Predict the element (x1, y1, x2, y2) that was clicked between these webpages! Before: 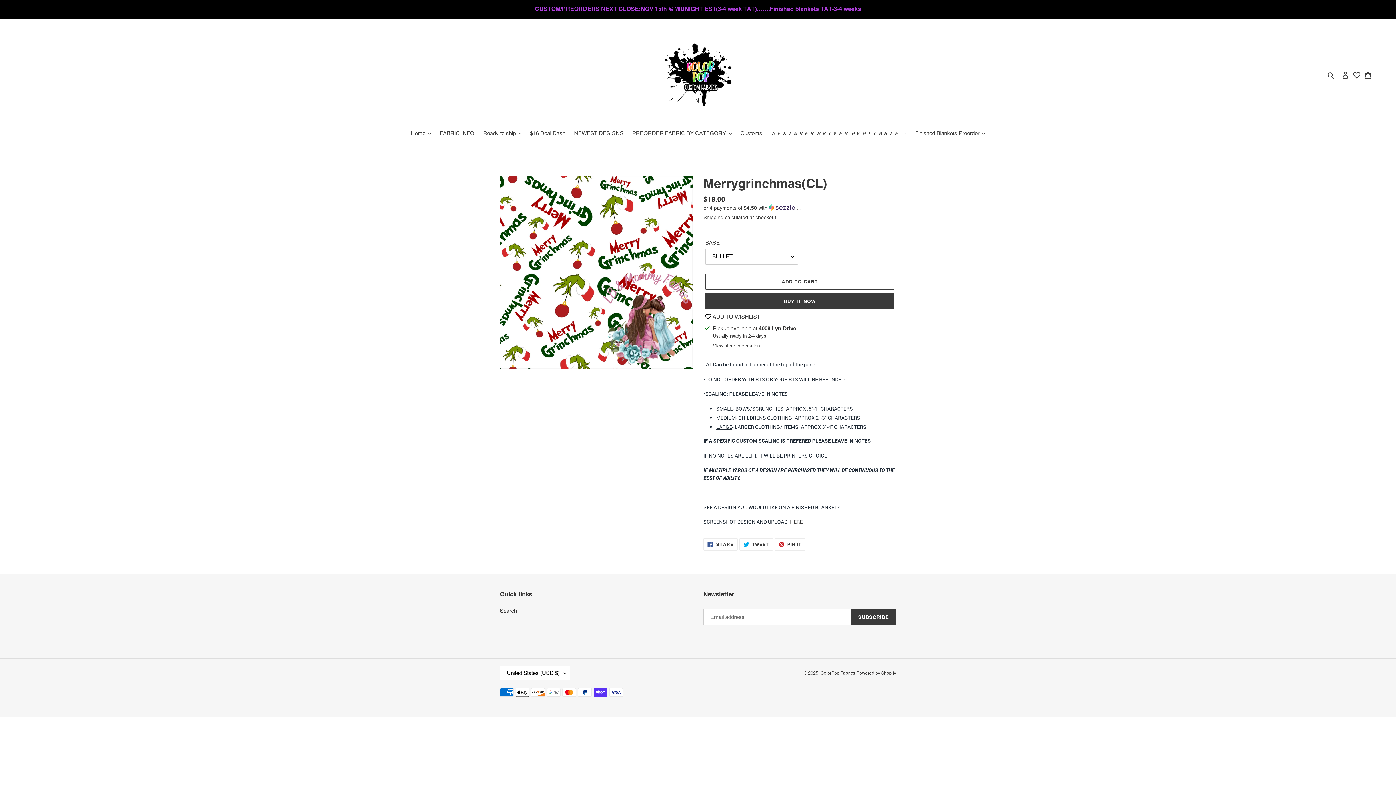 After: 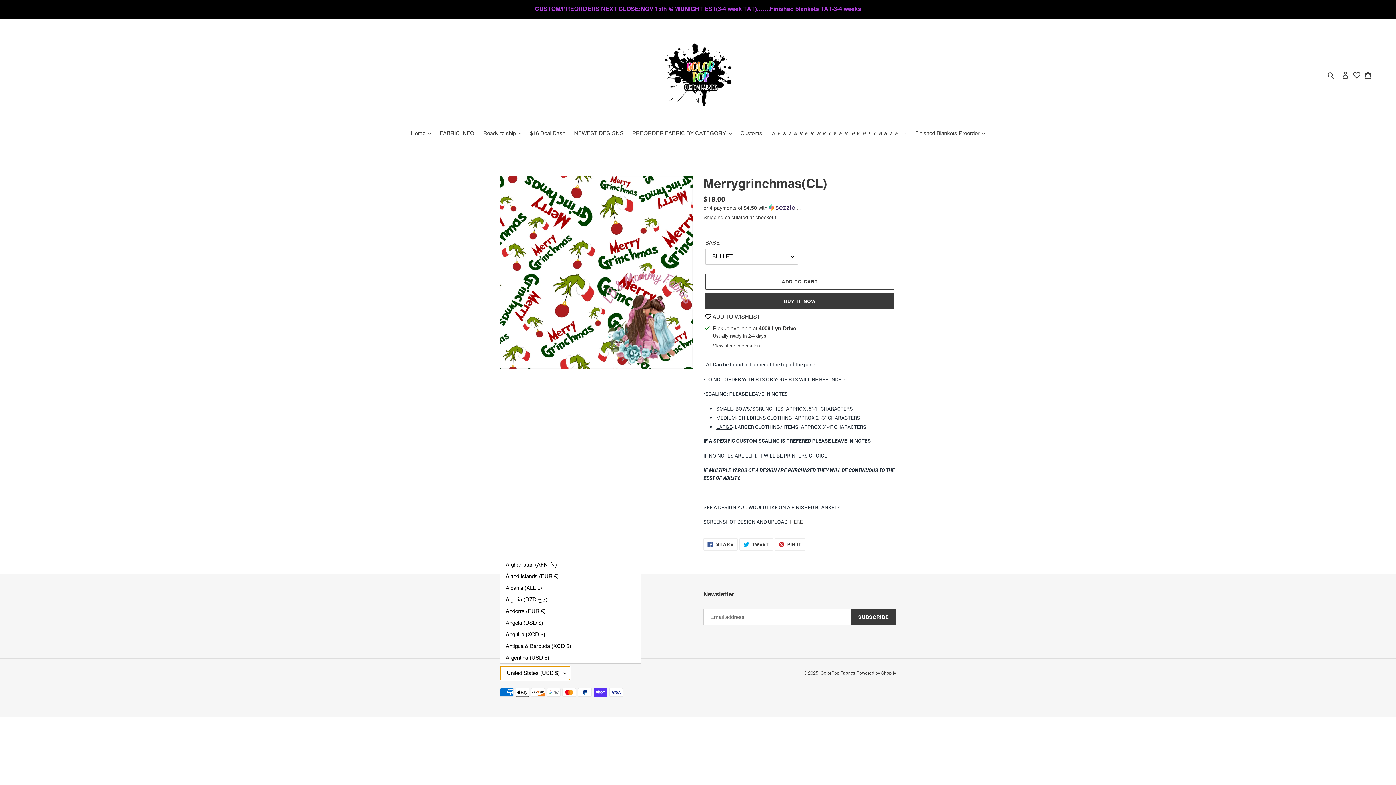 Action: bbox: (500, 666, 570, 680) label: United States (USD $)